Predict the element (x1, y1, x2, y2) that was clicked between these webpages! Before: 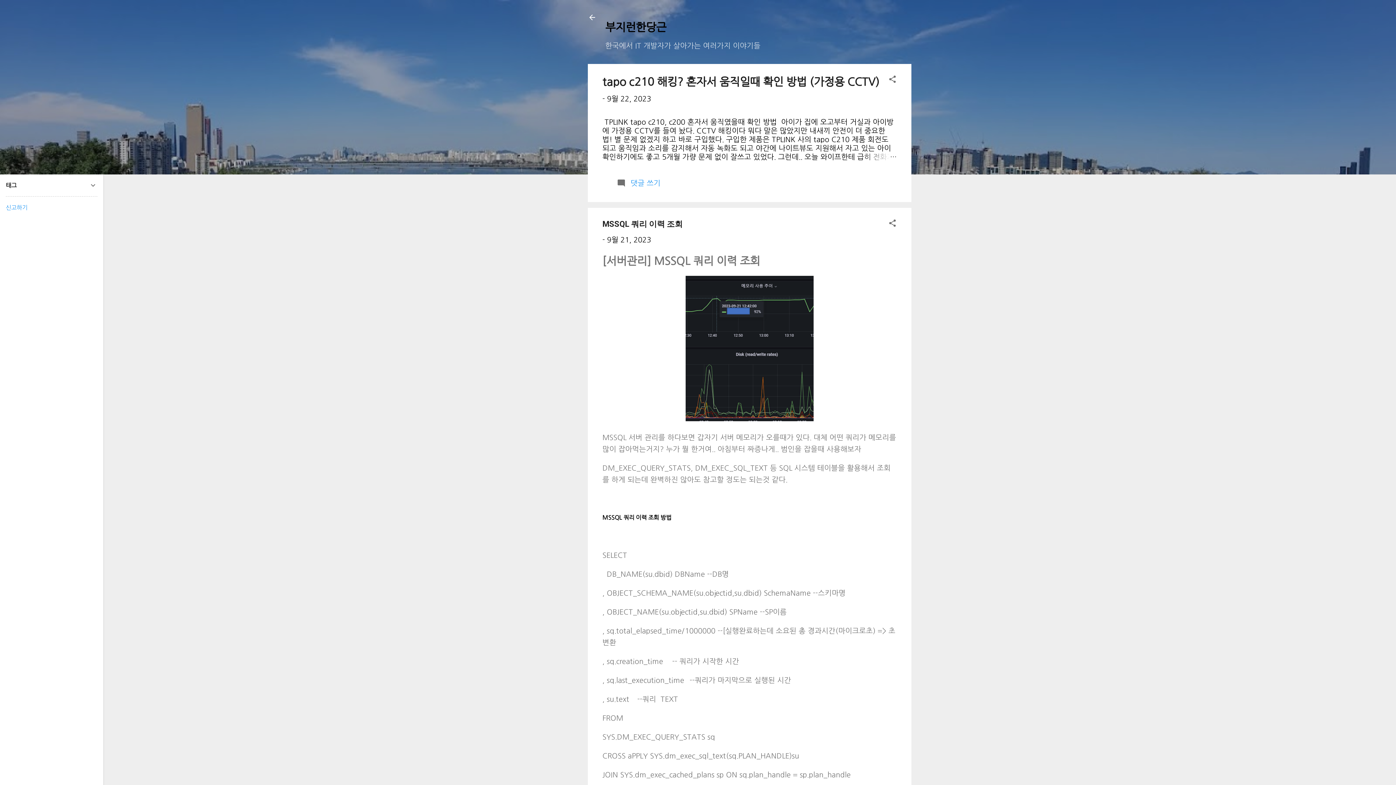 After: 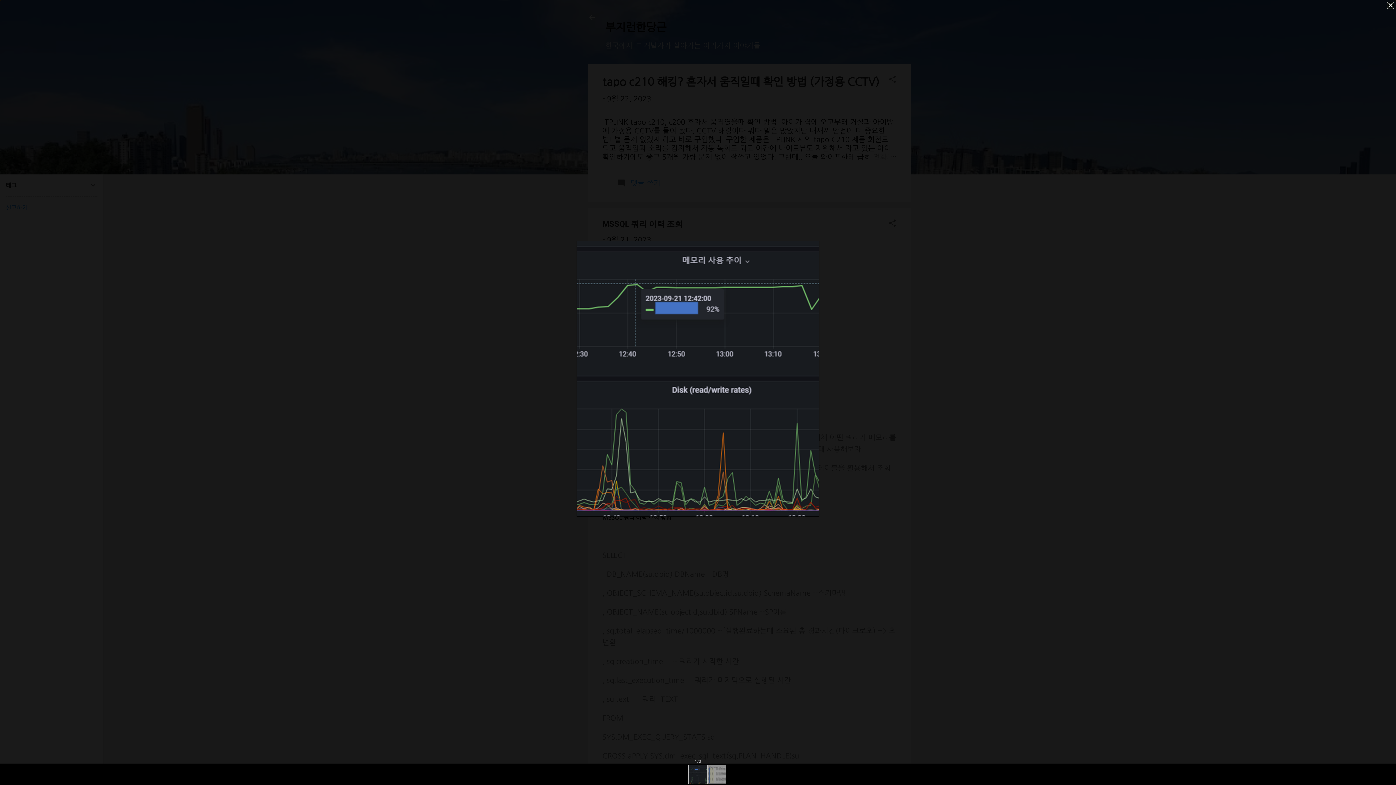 Action: bbox: (685, 415, 813, 422)